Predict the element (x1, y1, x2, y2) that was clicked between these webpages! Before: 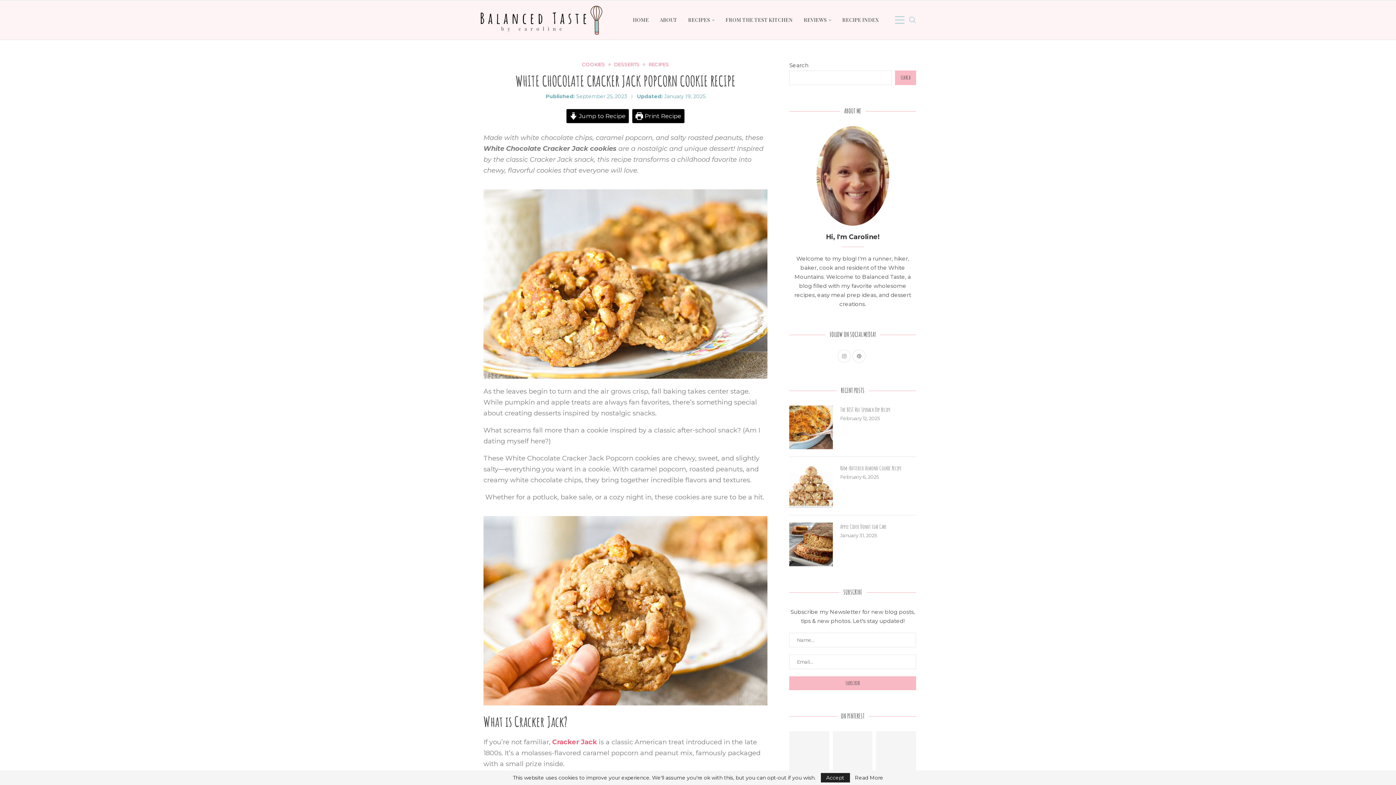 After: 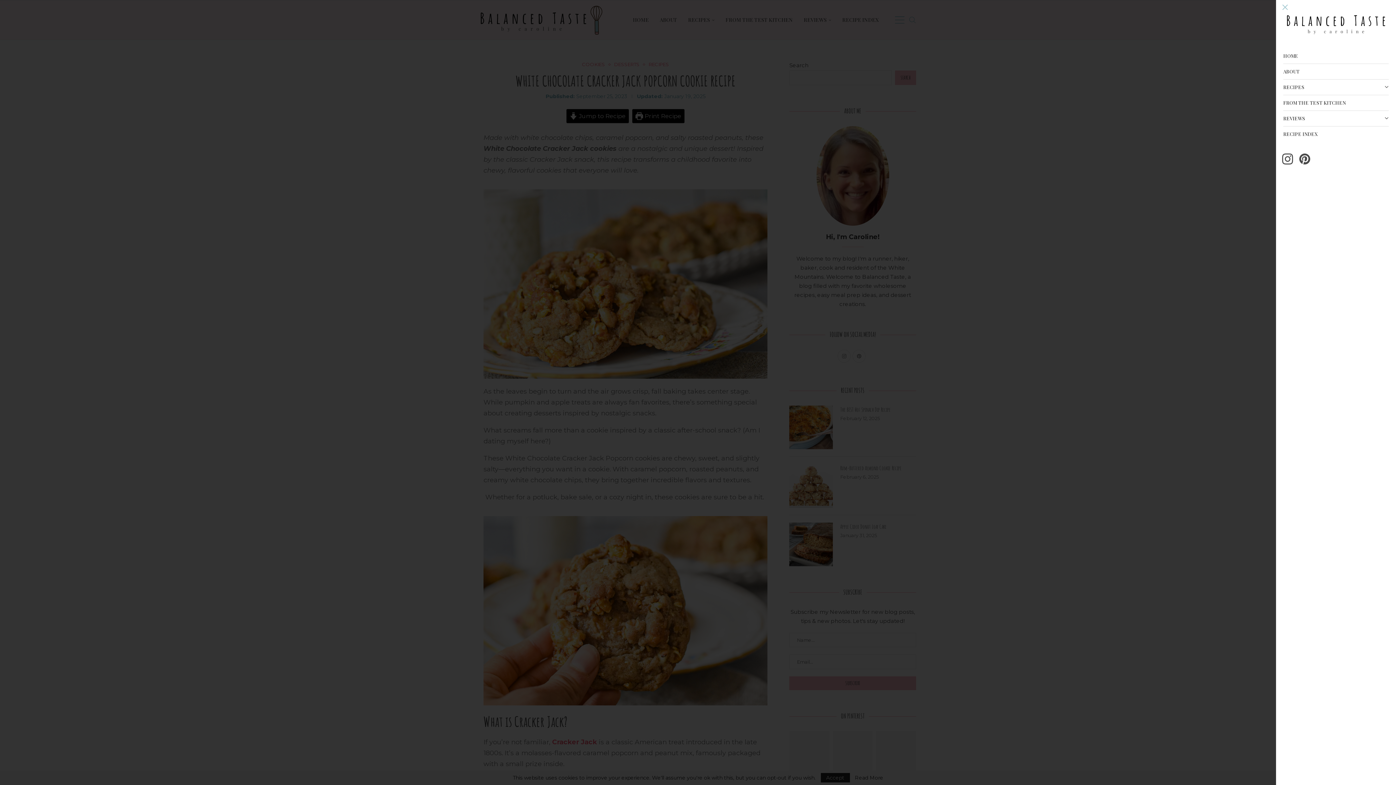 Action: bbox: (895, 0, 904, 39)